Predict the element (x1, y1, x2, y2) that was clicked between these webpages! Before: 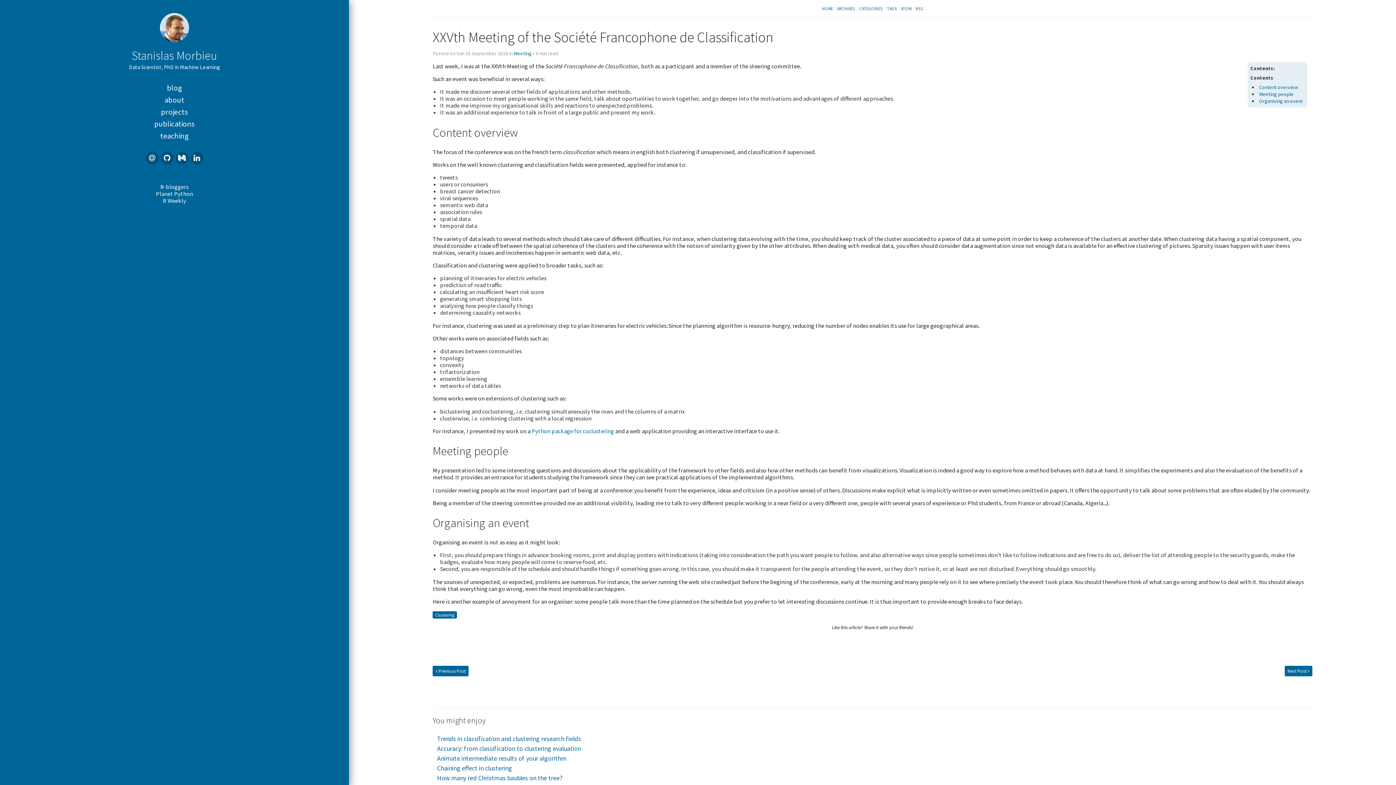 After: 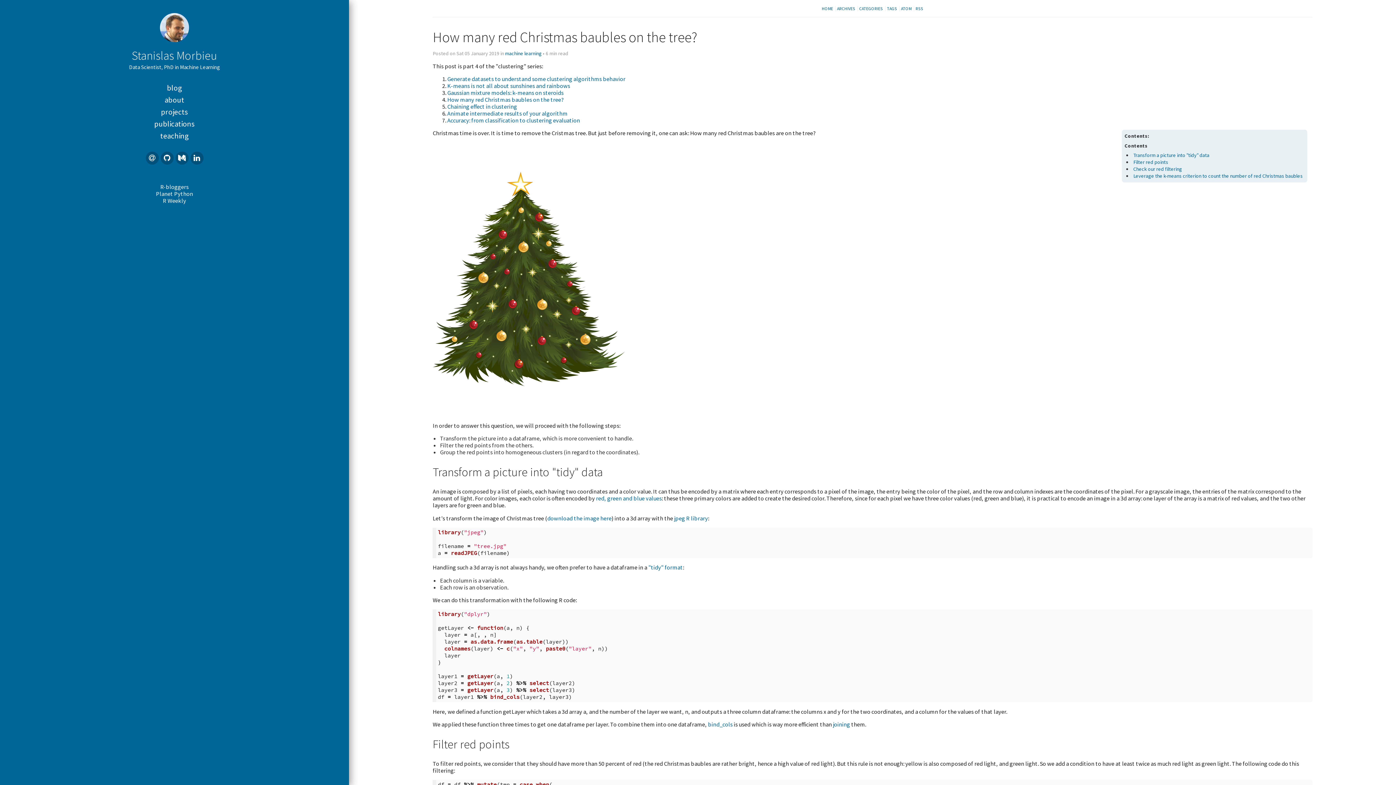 Action: label: How many red Christmas baubles on the tree? bbox: (437, 774, 562, 782)